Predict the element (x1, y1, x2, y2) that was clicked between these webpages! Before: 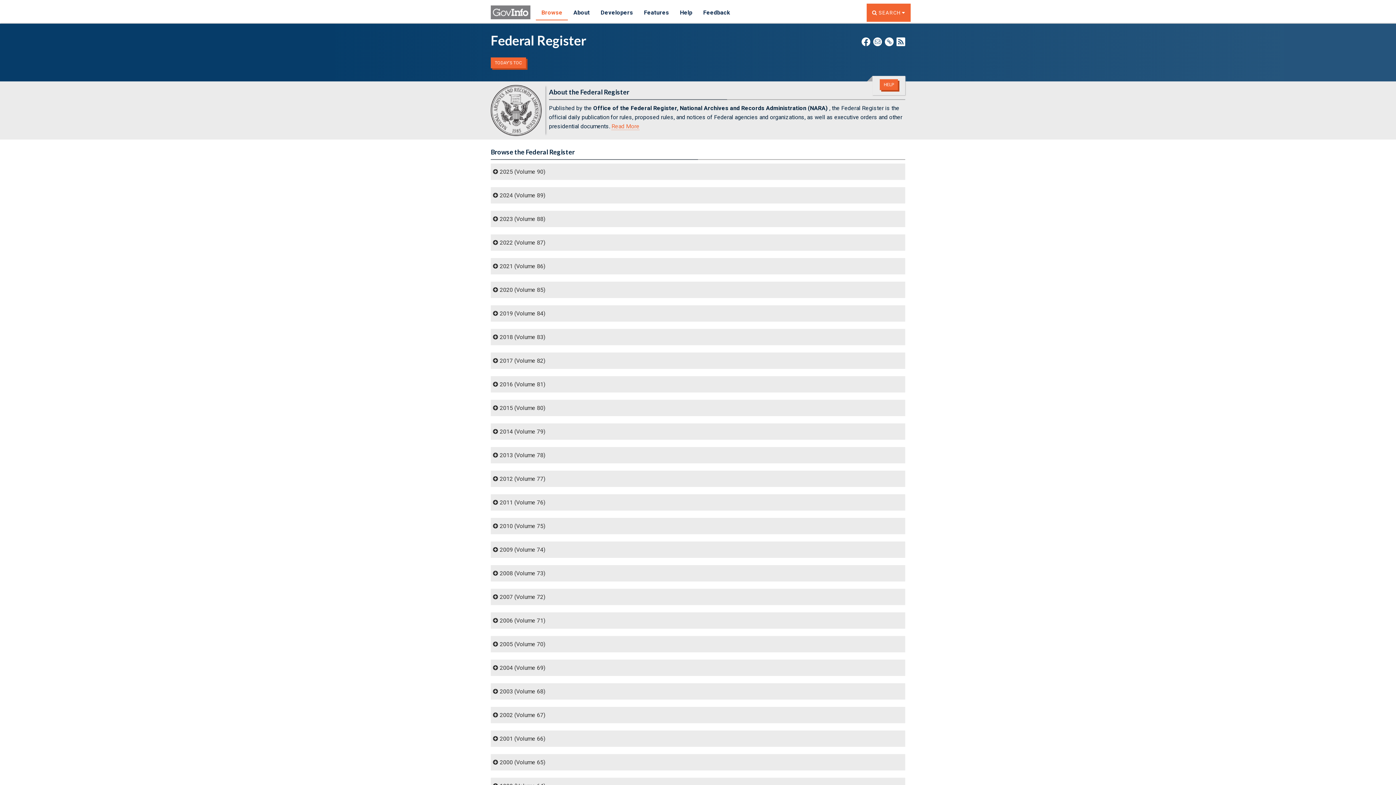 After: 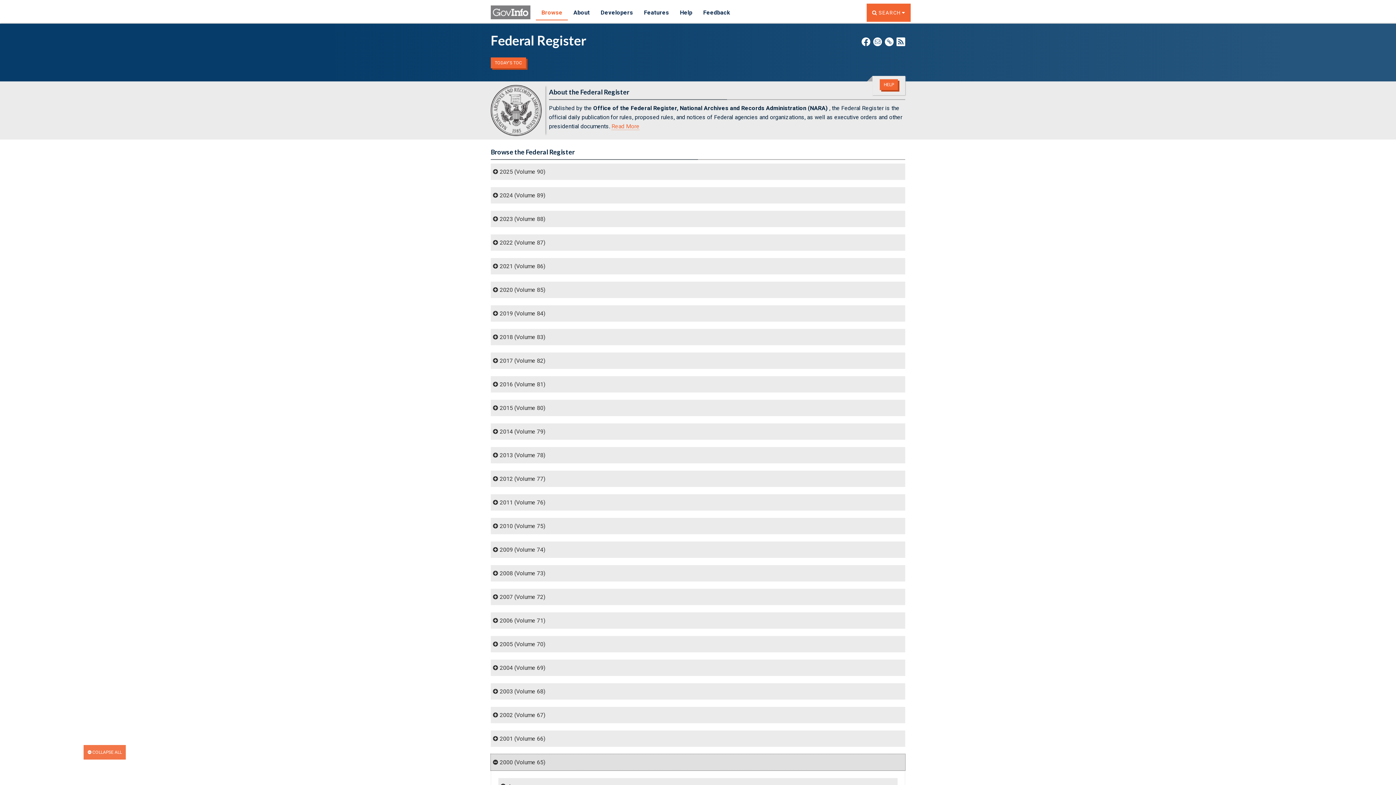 Action: bbox: (490, 754, 905, 770) label: 2000 (Volume 65)